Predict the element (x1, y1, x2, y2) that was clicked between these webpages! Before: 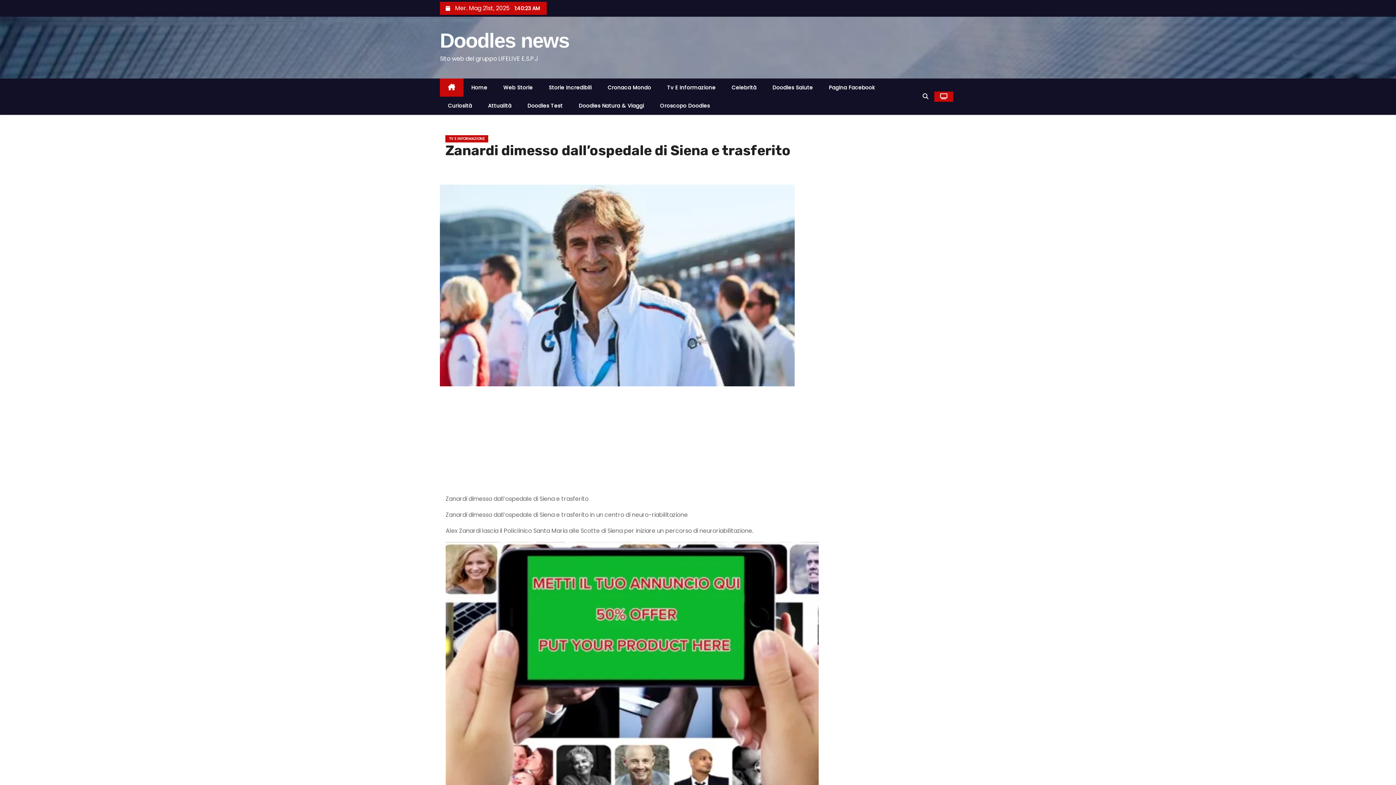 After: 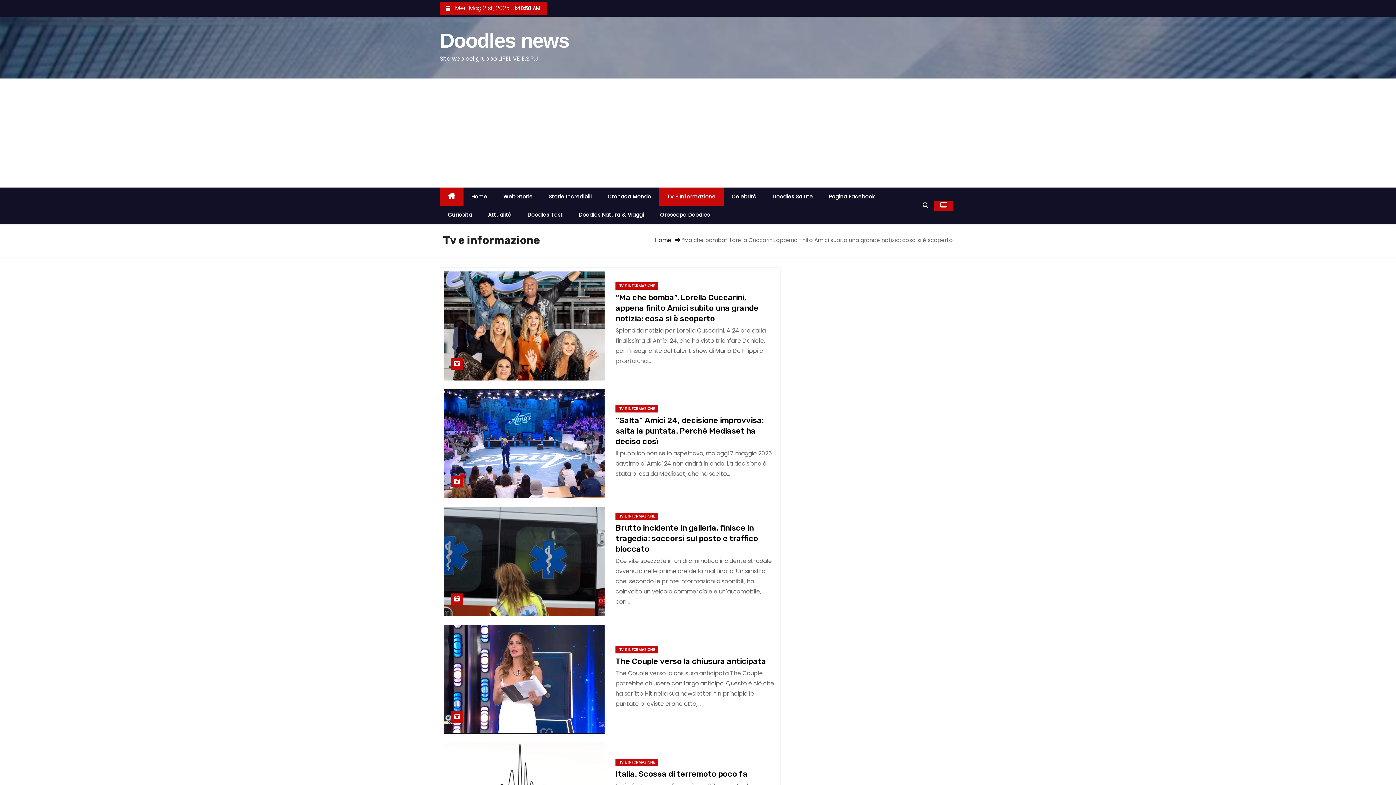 Action: label: TV E INFORMAZIONE bbox: (445, 135, 488, 142)